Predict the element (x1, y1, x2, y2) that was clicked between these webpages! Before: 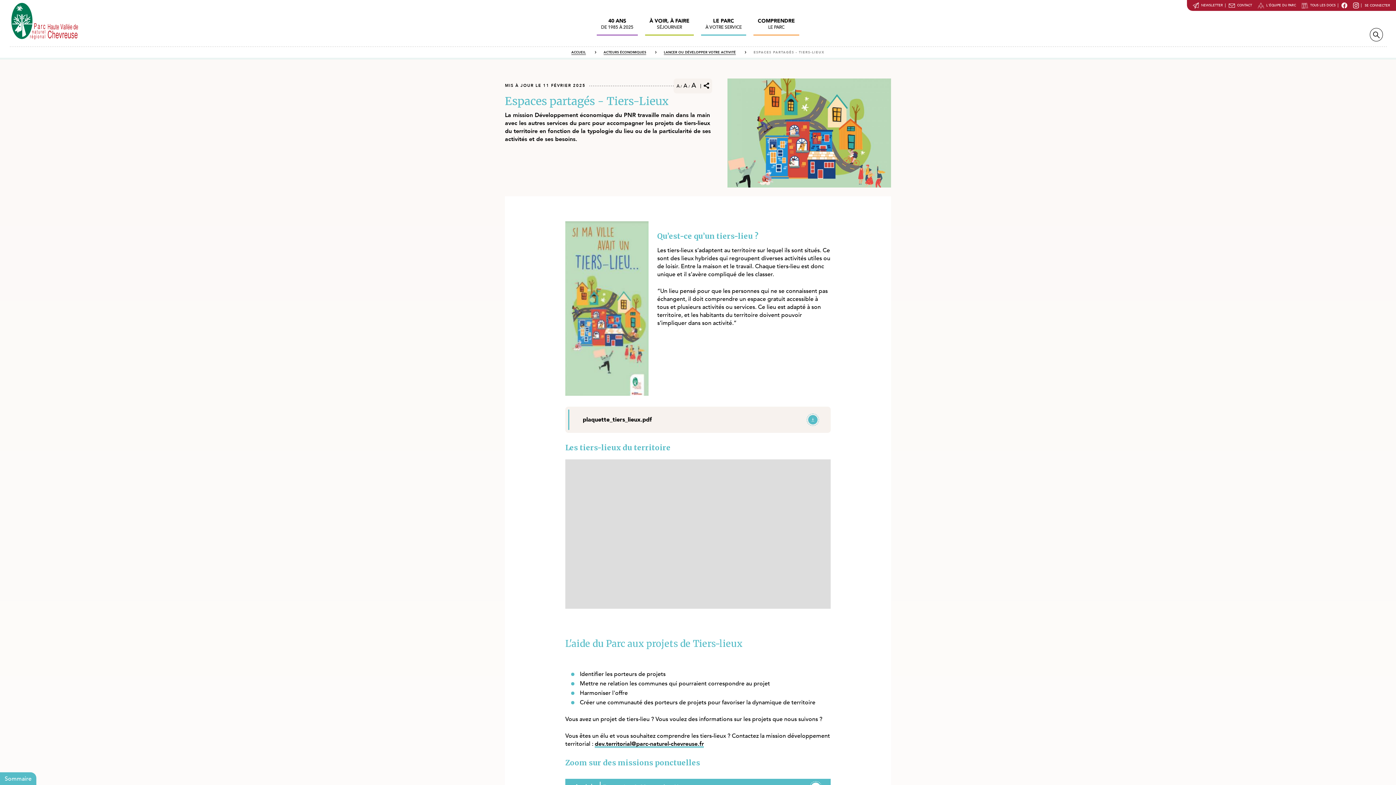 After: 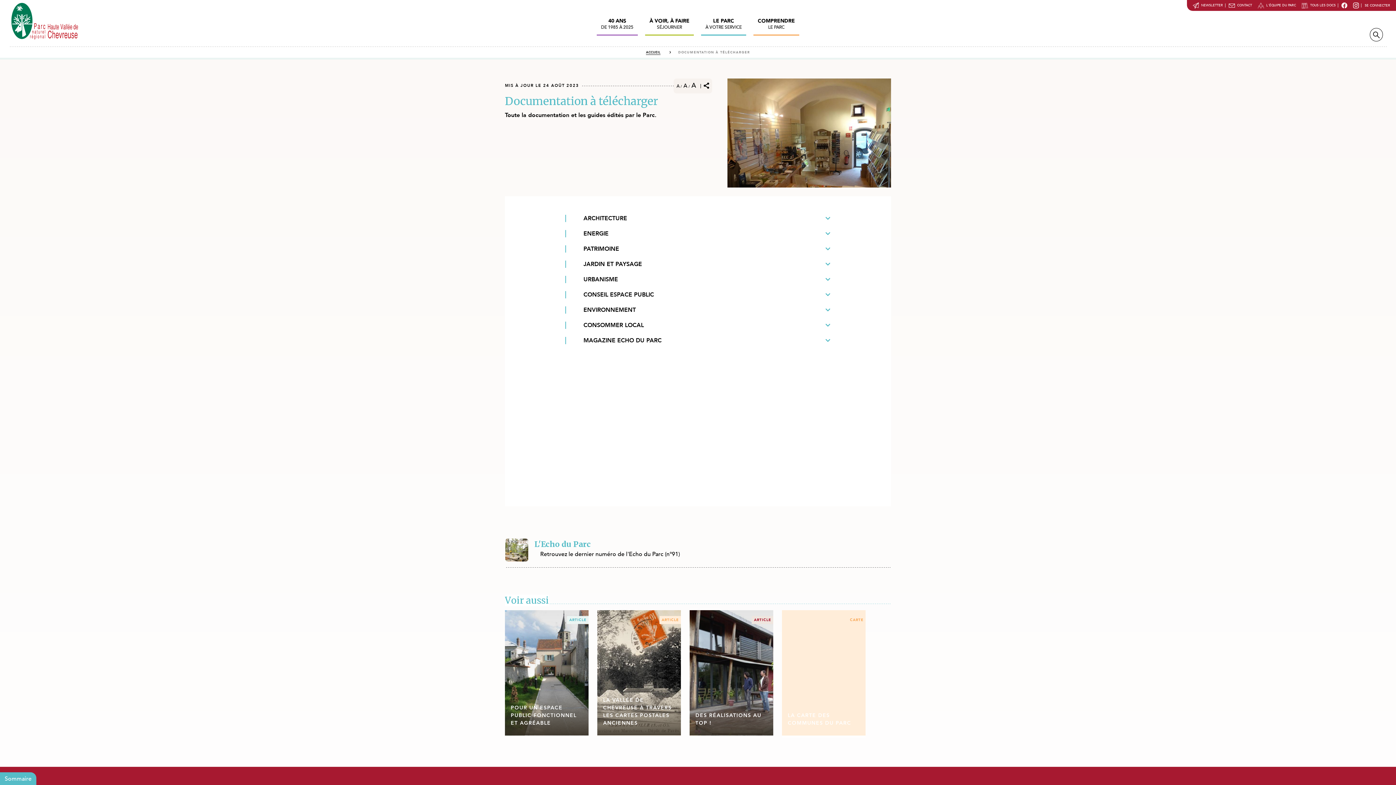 Action: bbox: (1302, 2, 1336, 8) label: TOUS LES DOCS